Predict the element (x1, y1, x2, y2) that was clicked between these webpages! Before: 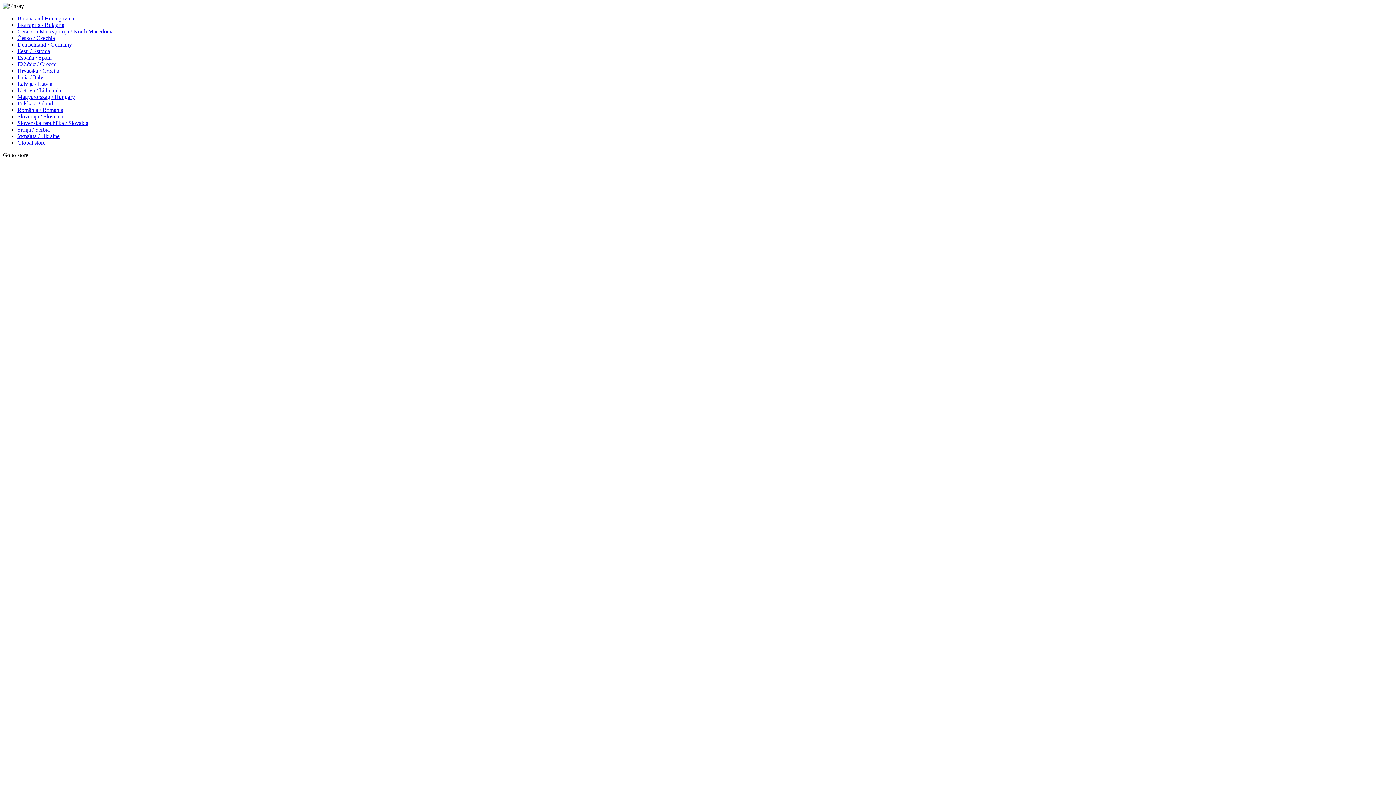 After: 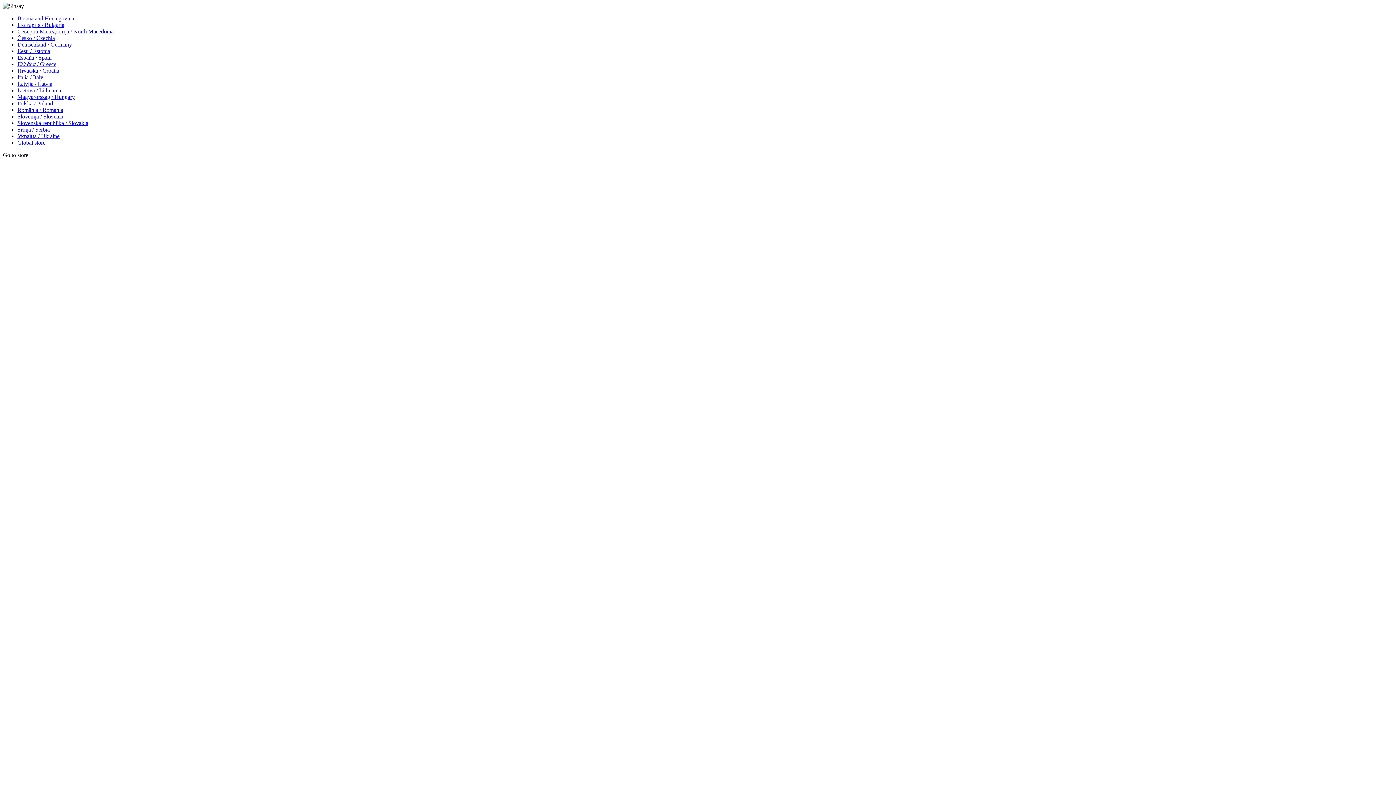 Action: label: Go to store bbox: (2, 152, 28, 158)